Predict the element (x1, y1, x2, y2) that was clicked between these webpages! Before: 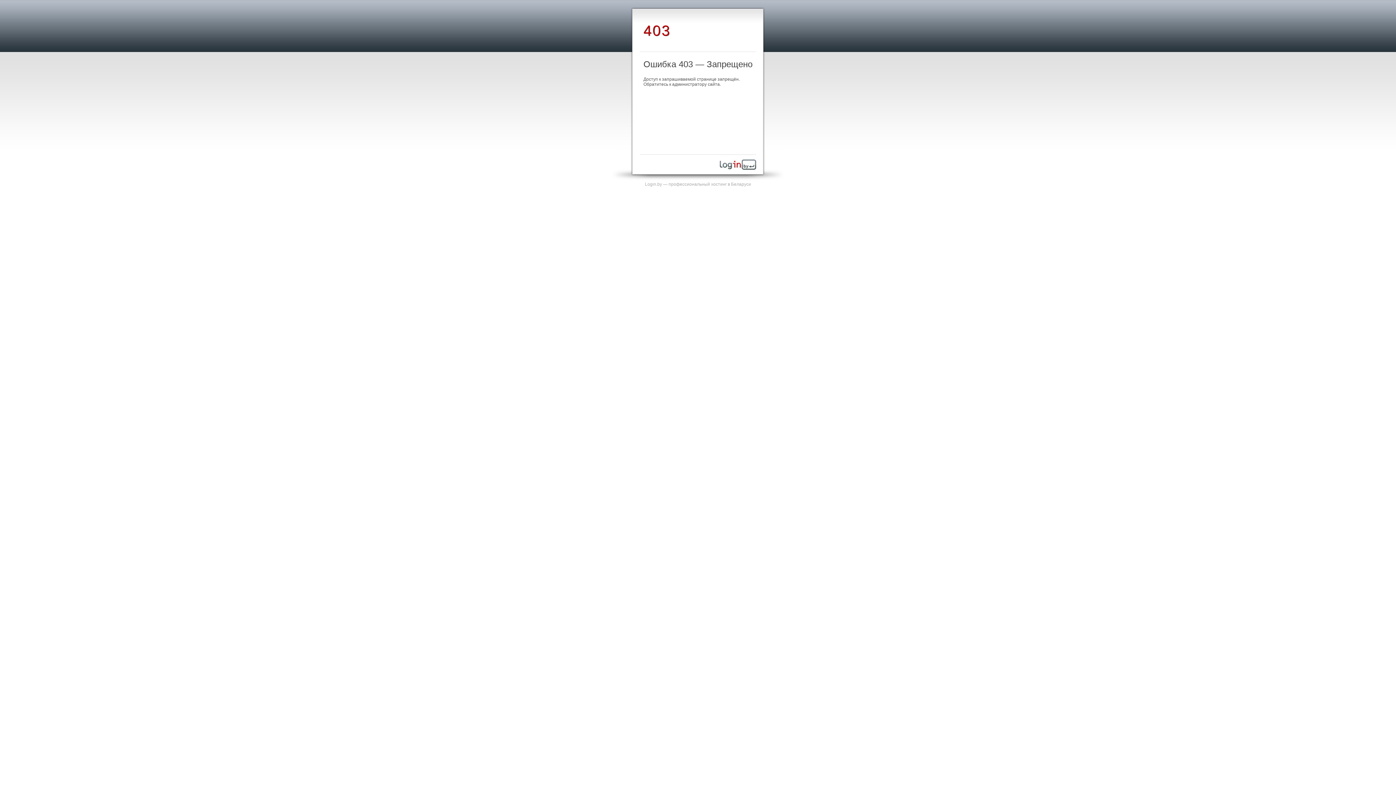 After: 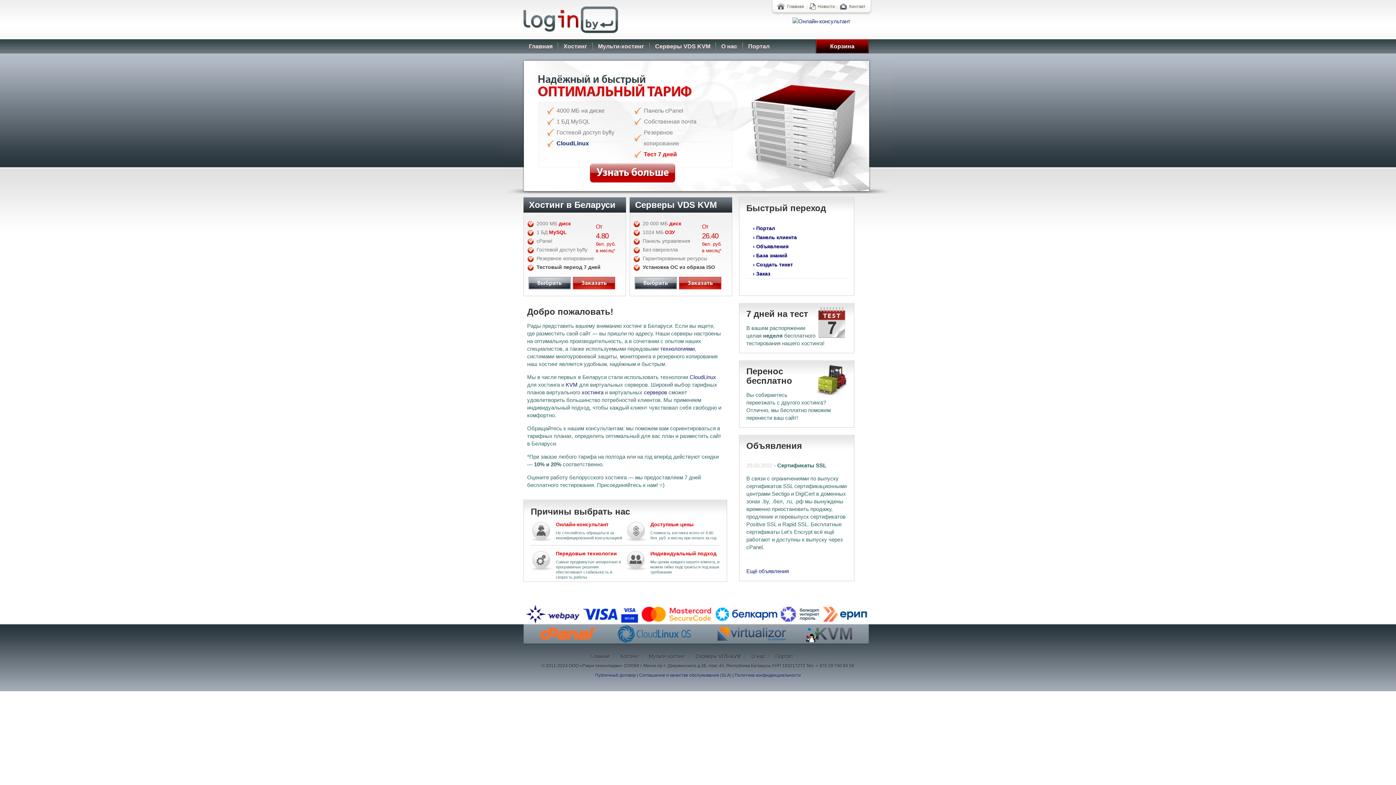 Action: bbox: (720, 165, 756, 170)